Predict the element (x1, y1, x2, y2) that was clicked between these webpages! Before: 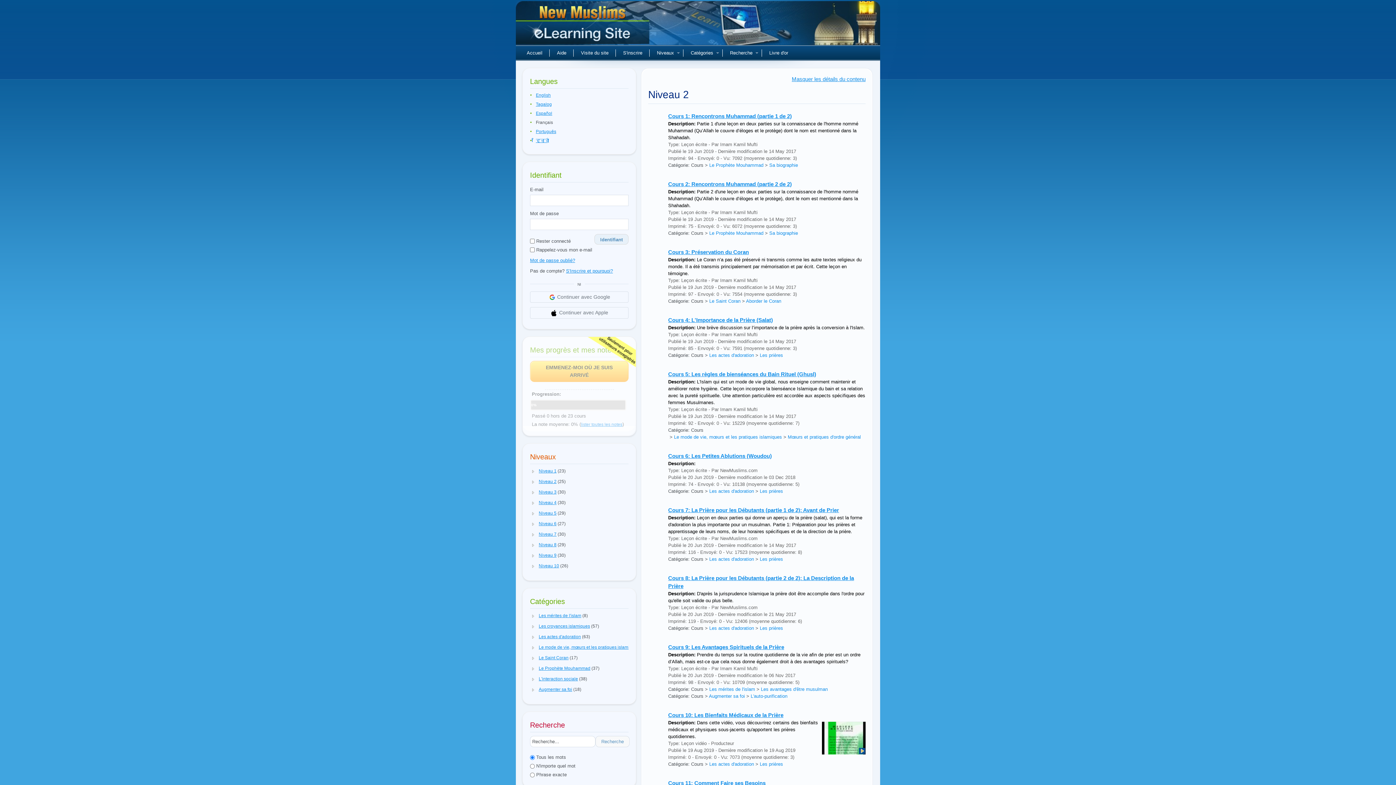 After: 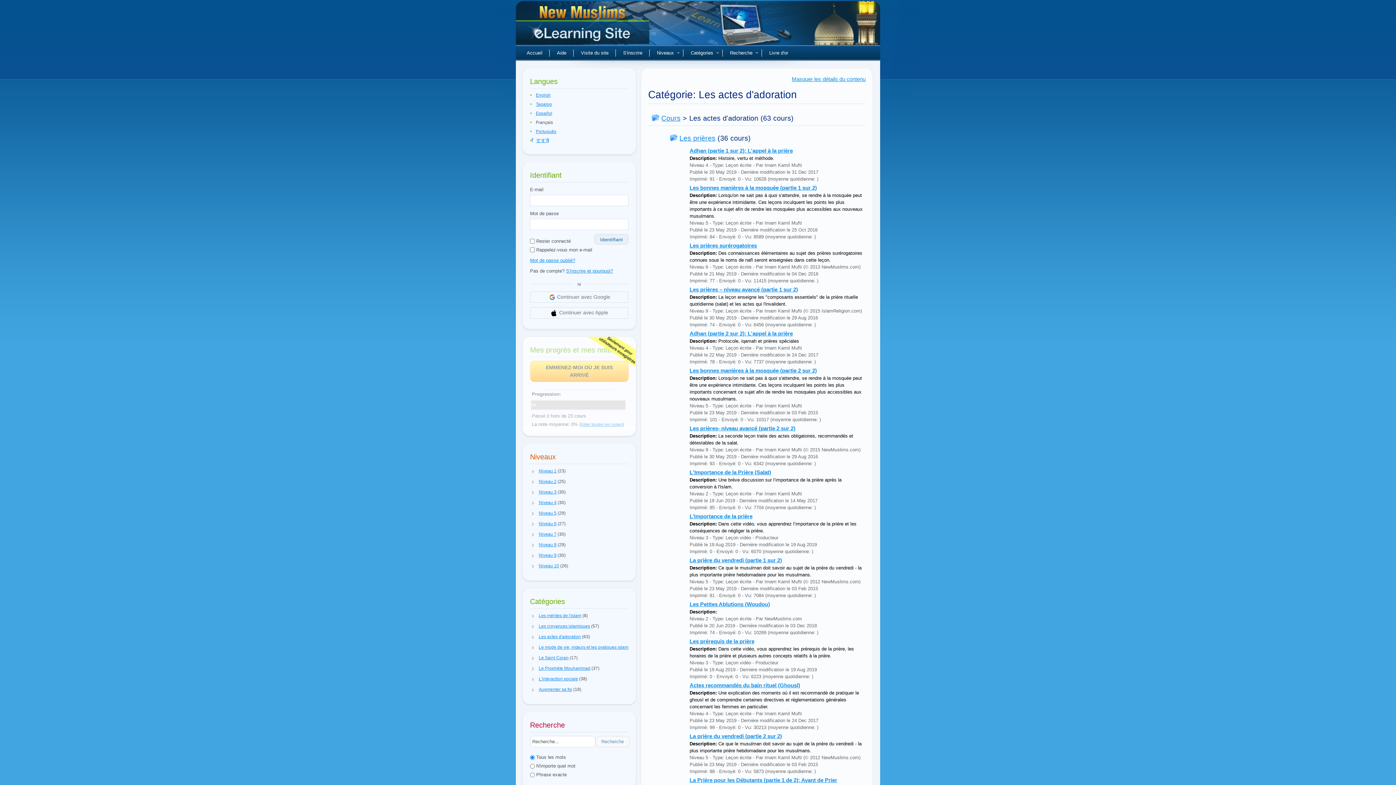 Action: label: Les actes d'adoration bbox: (709, 556, 754, 562)